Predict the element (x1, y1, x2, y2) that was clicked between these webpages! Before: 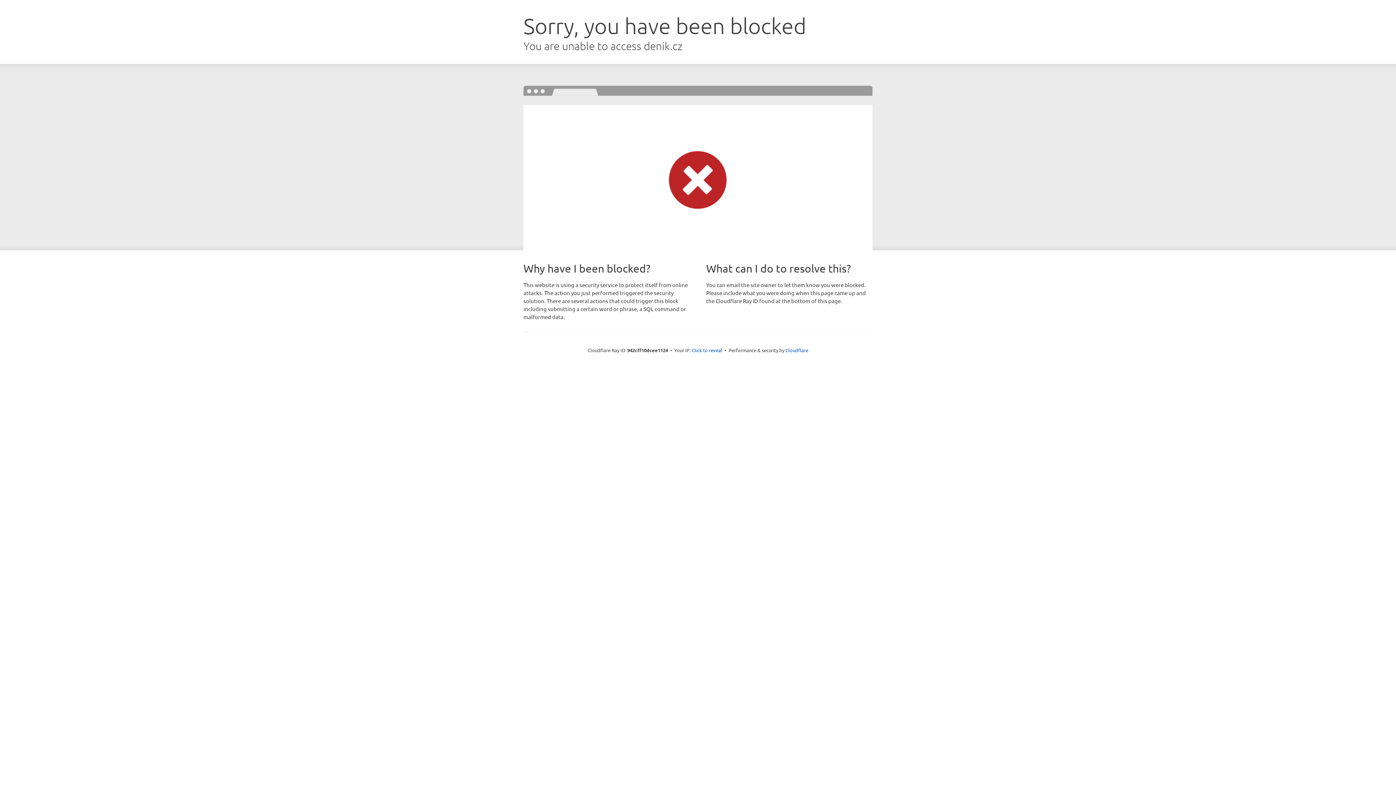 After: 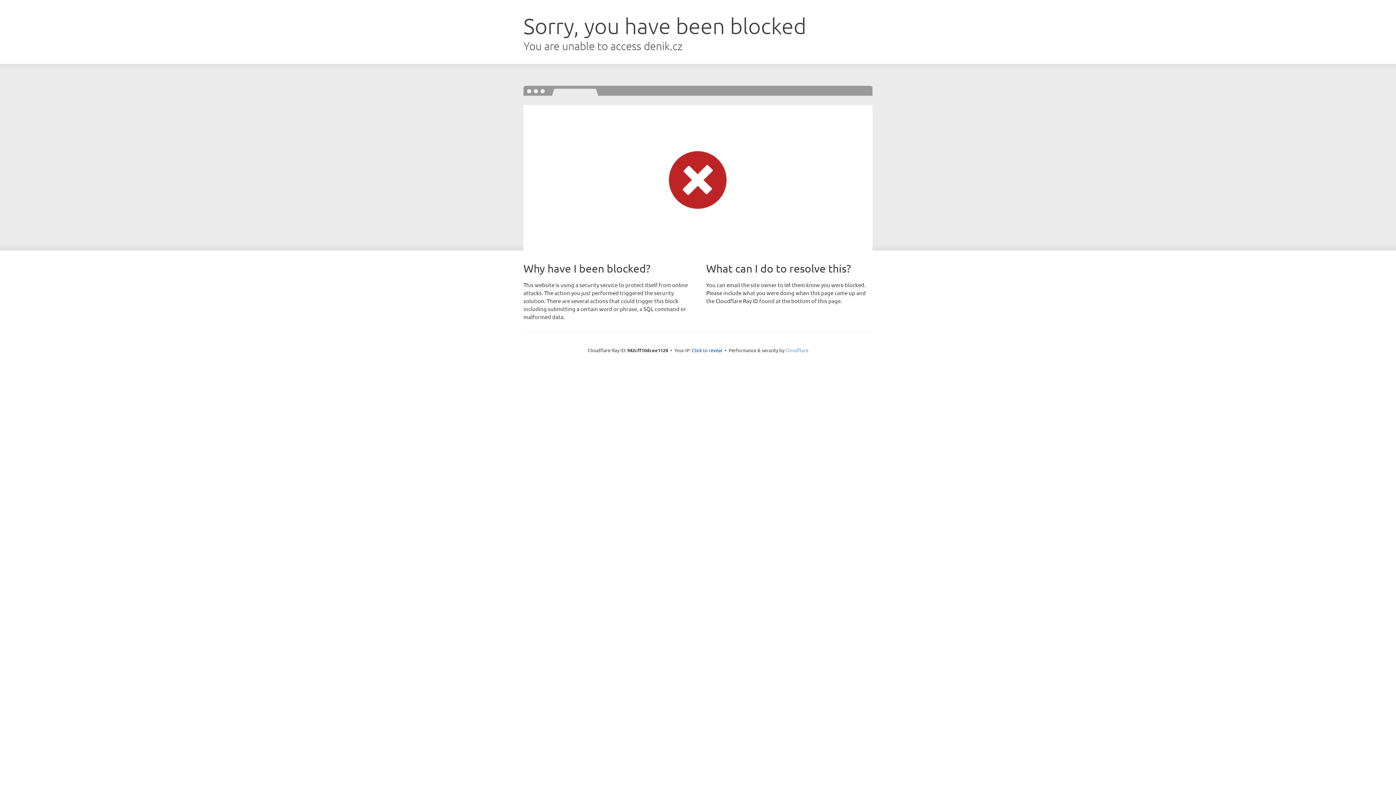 Action: bbox: (785, 347, 808, 353) label: Cloudflare